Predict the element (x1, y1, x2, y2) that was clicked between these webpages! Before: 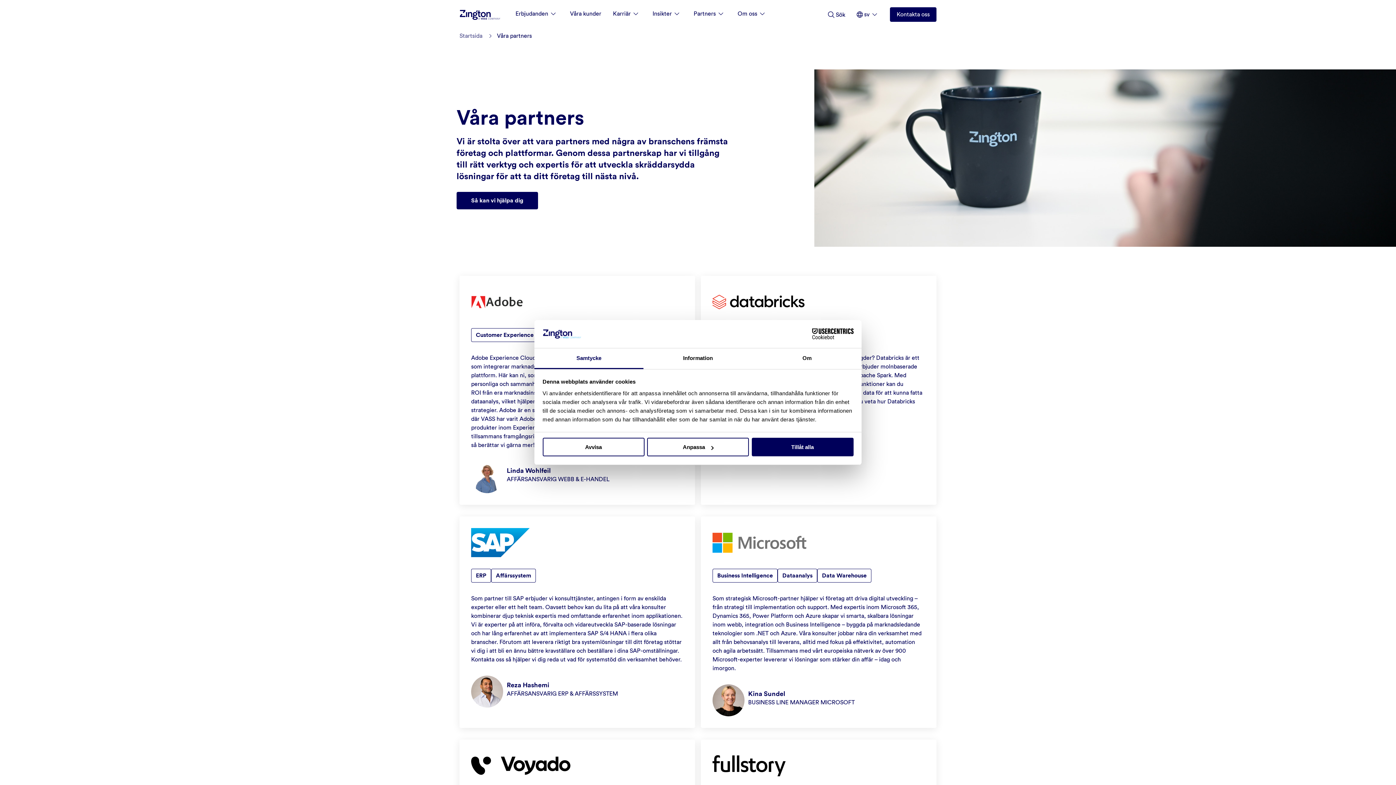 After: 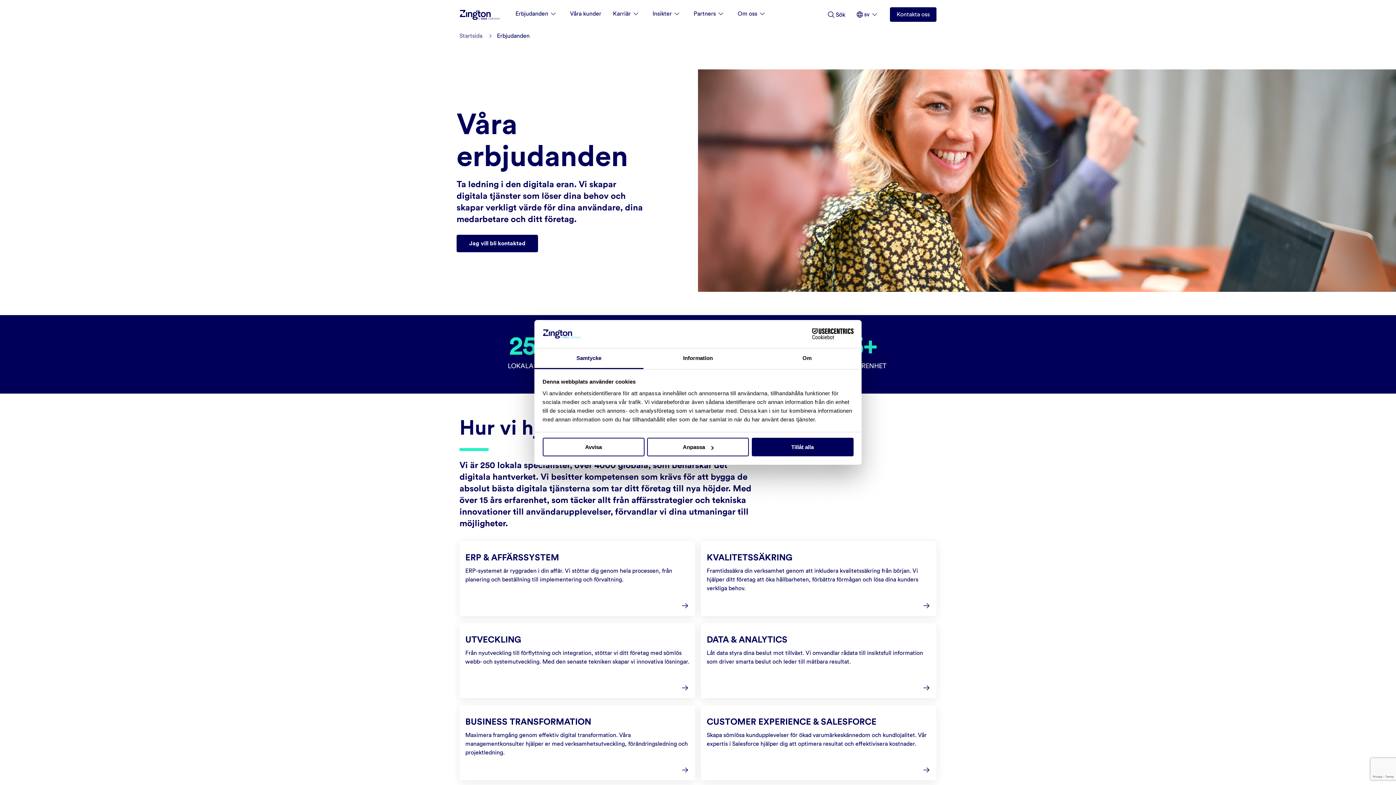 Action: label: Så kan vi hjälpa dig bbox: (456, 192, 538, 209)